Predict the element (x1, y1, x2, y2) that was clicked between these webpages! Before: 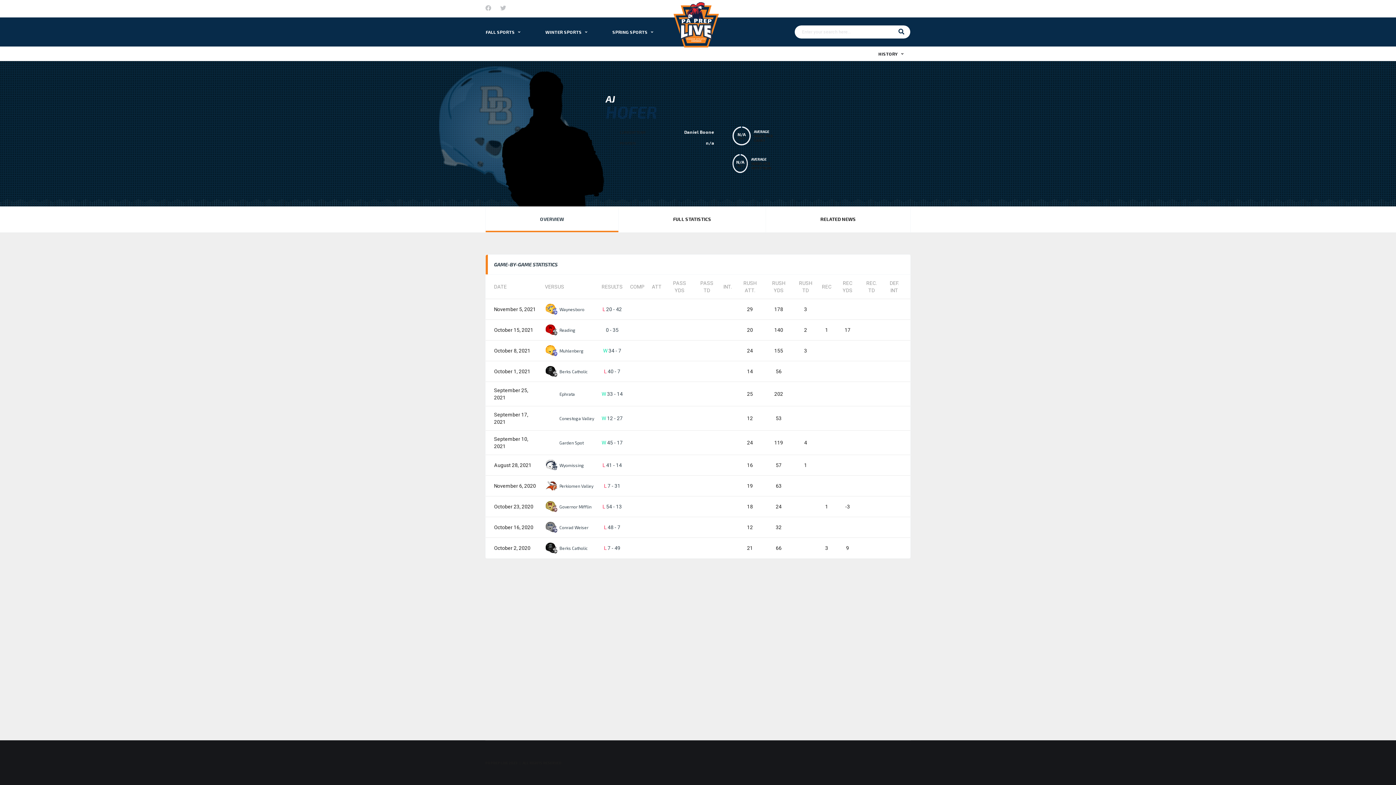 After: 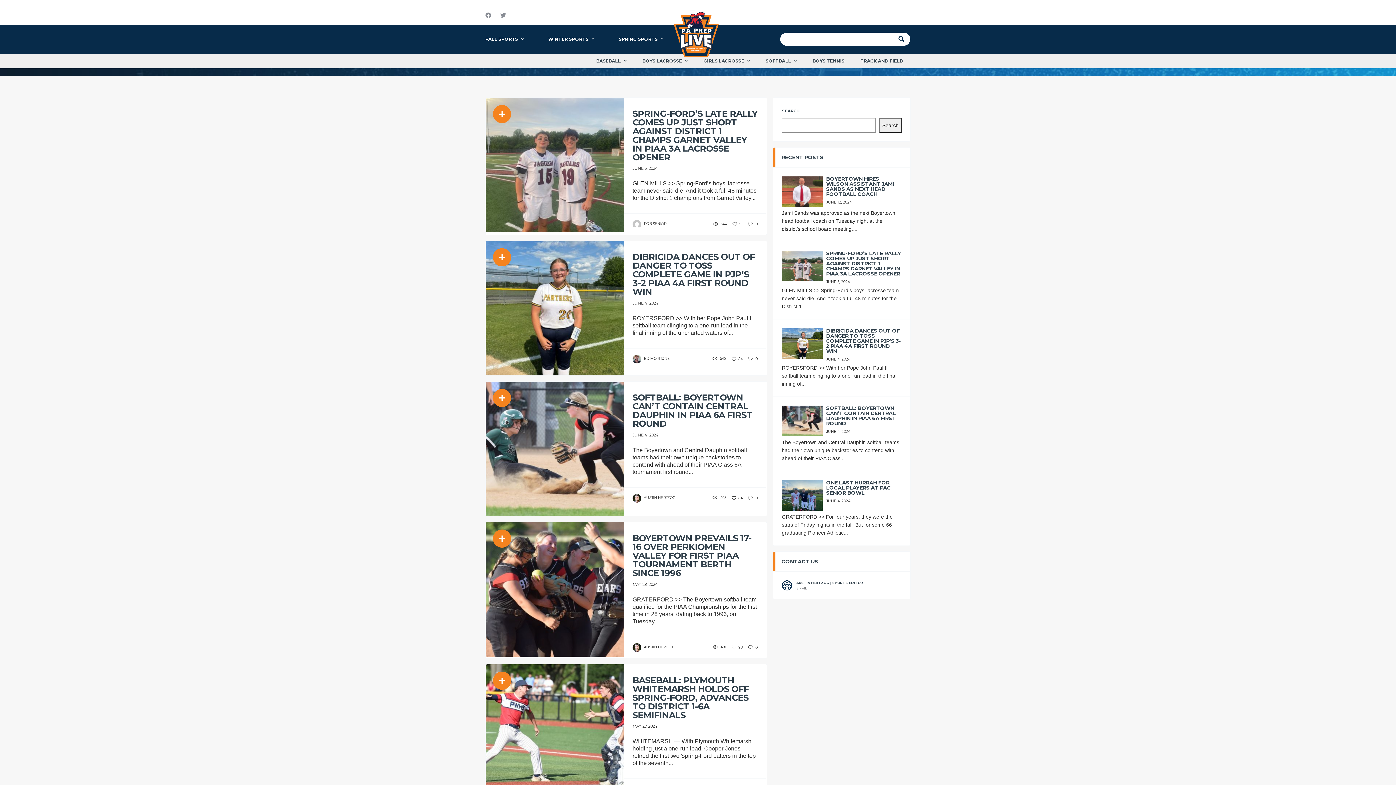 Action: bbox: (600, 17, 665, 46) label: SPRING SPORTS